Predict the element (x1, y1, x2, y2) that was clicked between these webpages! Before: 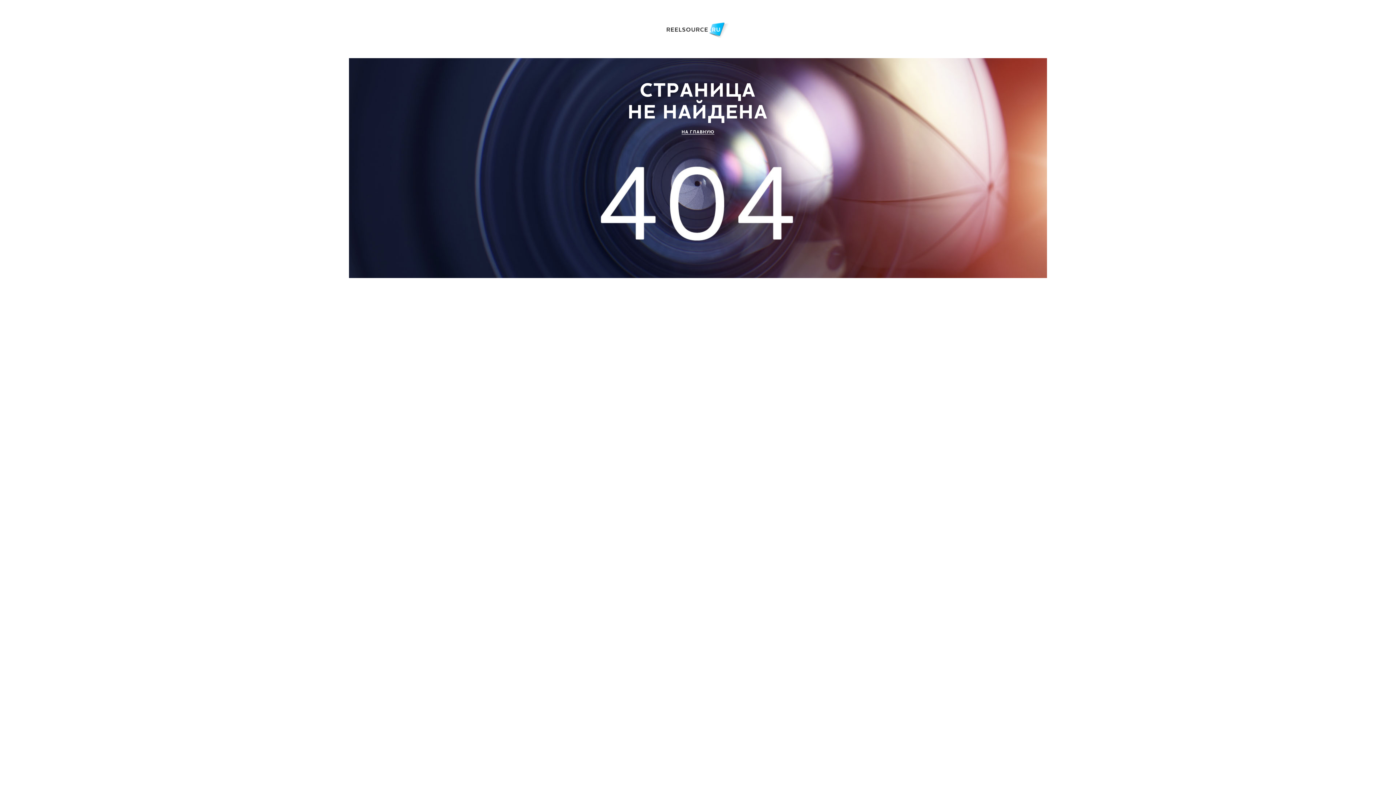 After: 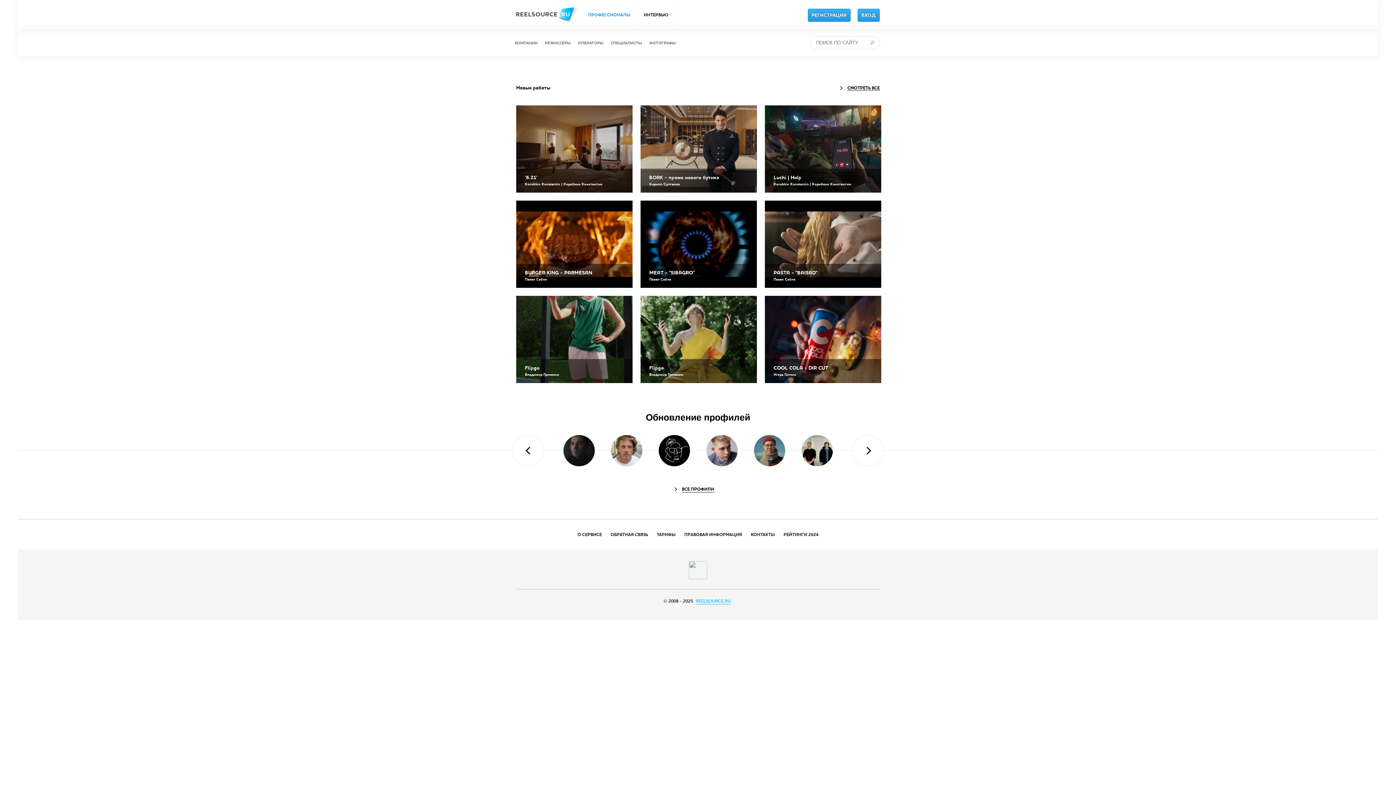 Action: bbox: (666, 33, 729, 40)